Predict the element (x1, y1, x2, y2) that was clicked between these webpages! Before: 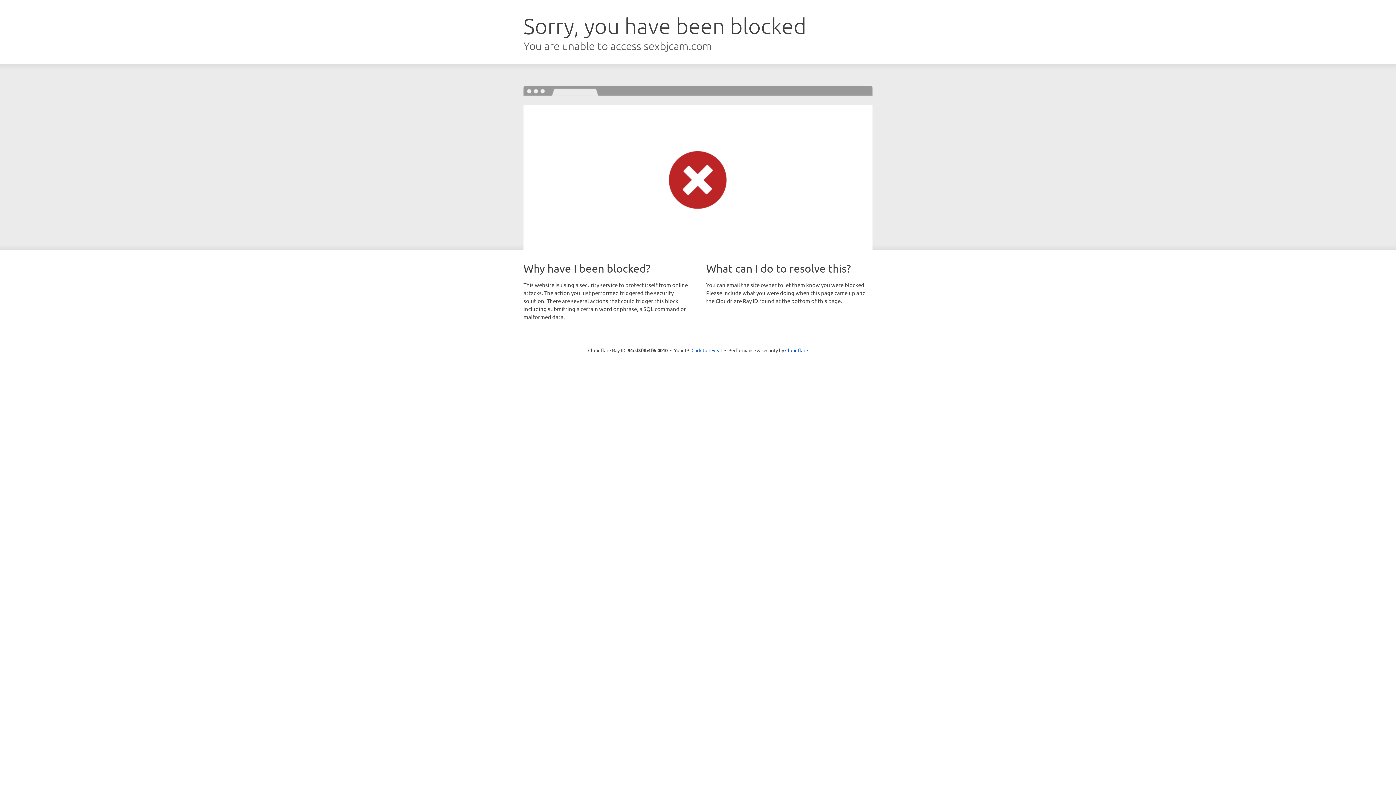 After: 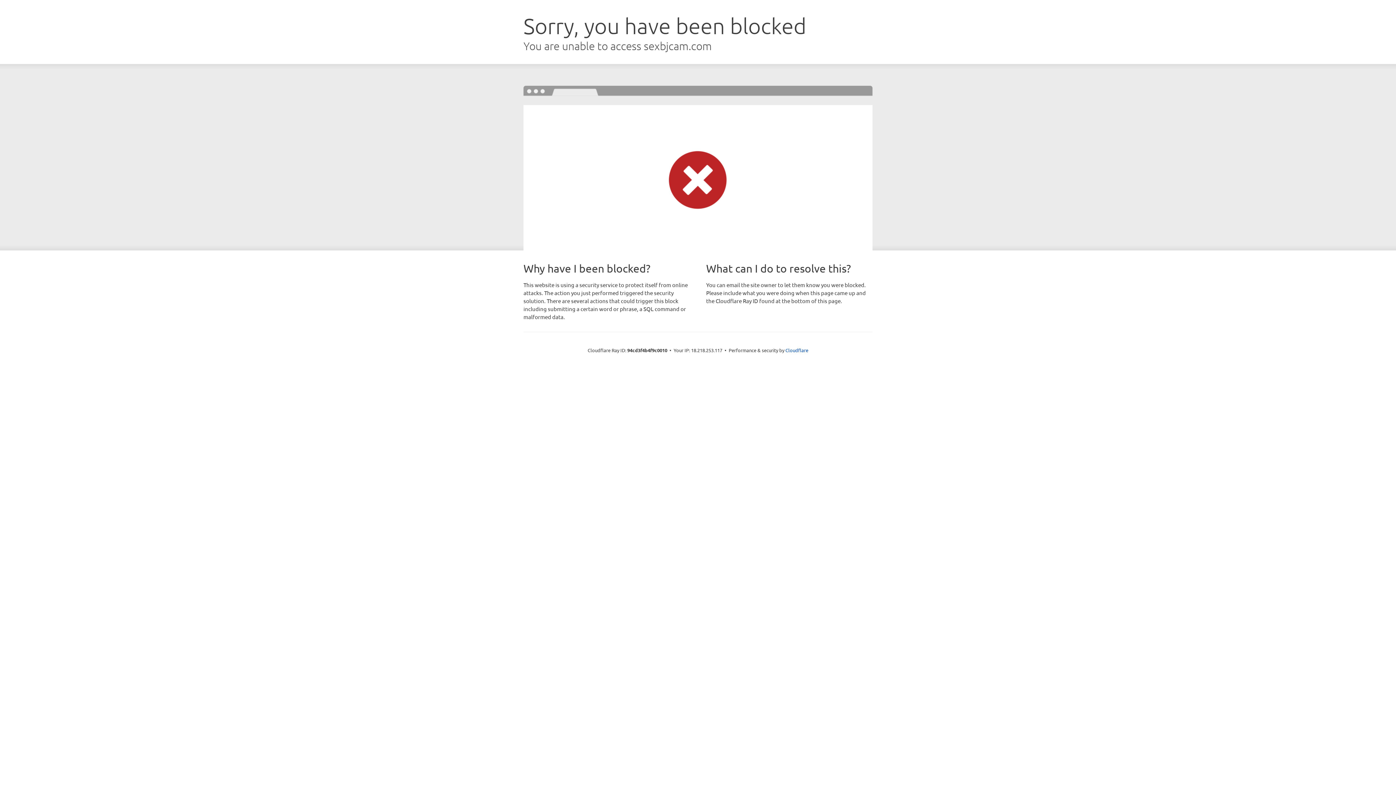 Action: bbox: (691, 346, 722, 353) label: Click to reveal